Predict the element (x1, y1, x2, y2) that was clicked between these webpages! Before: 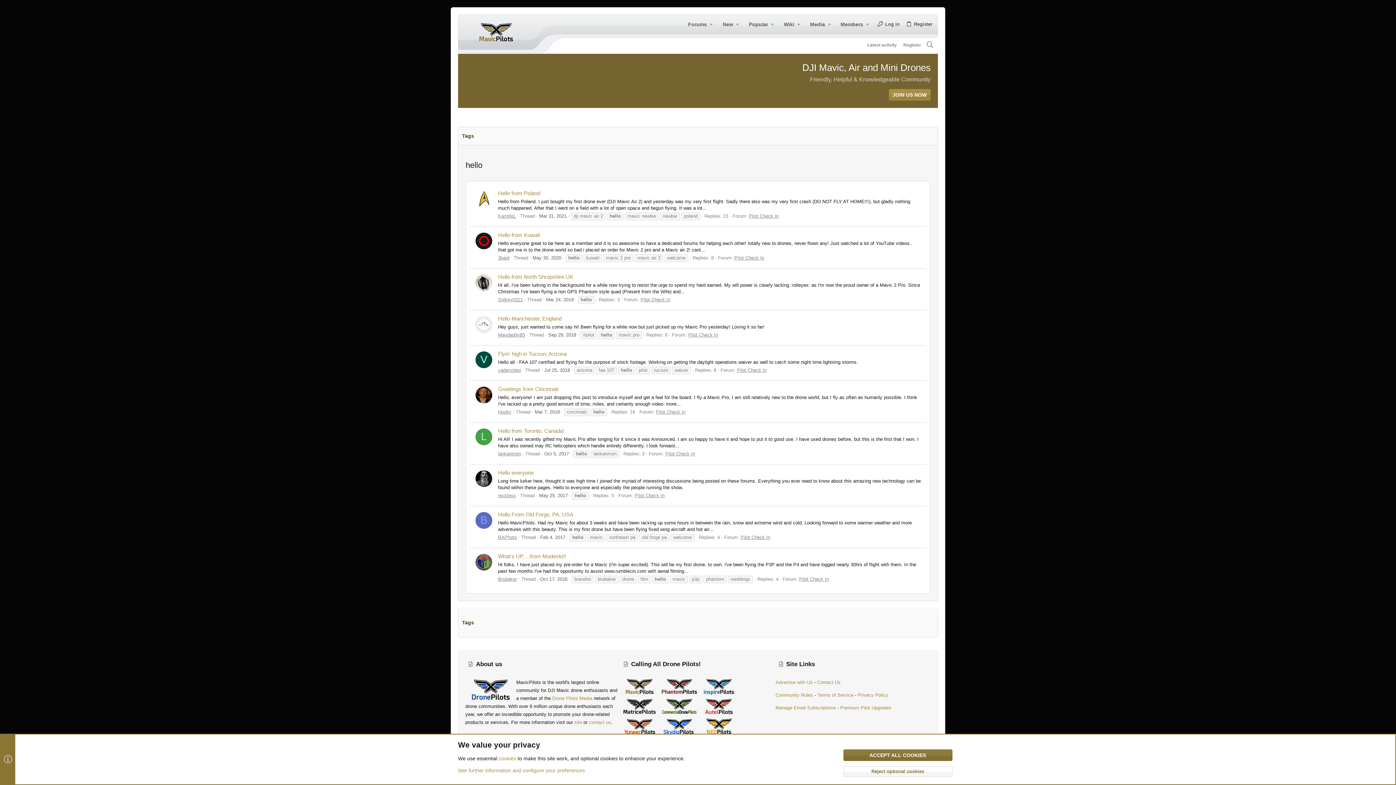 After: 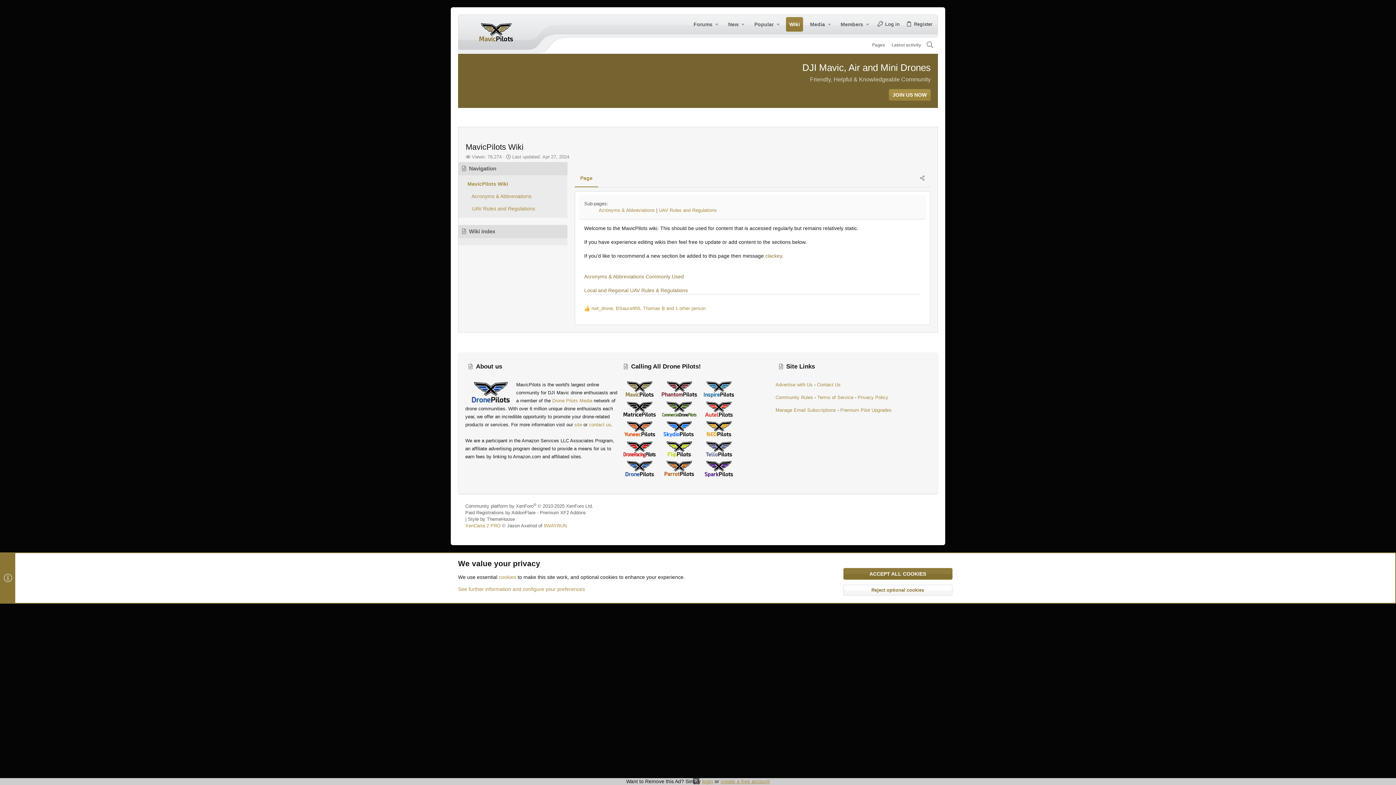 Action: bbox: (781, 17, 794, 31) label: Wiki